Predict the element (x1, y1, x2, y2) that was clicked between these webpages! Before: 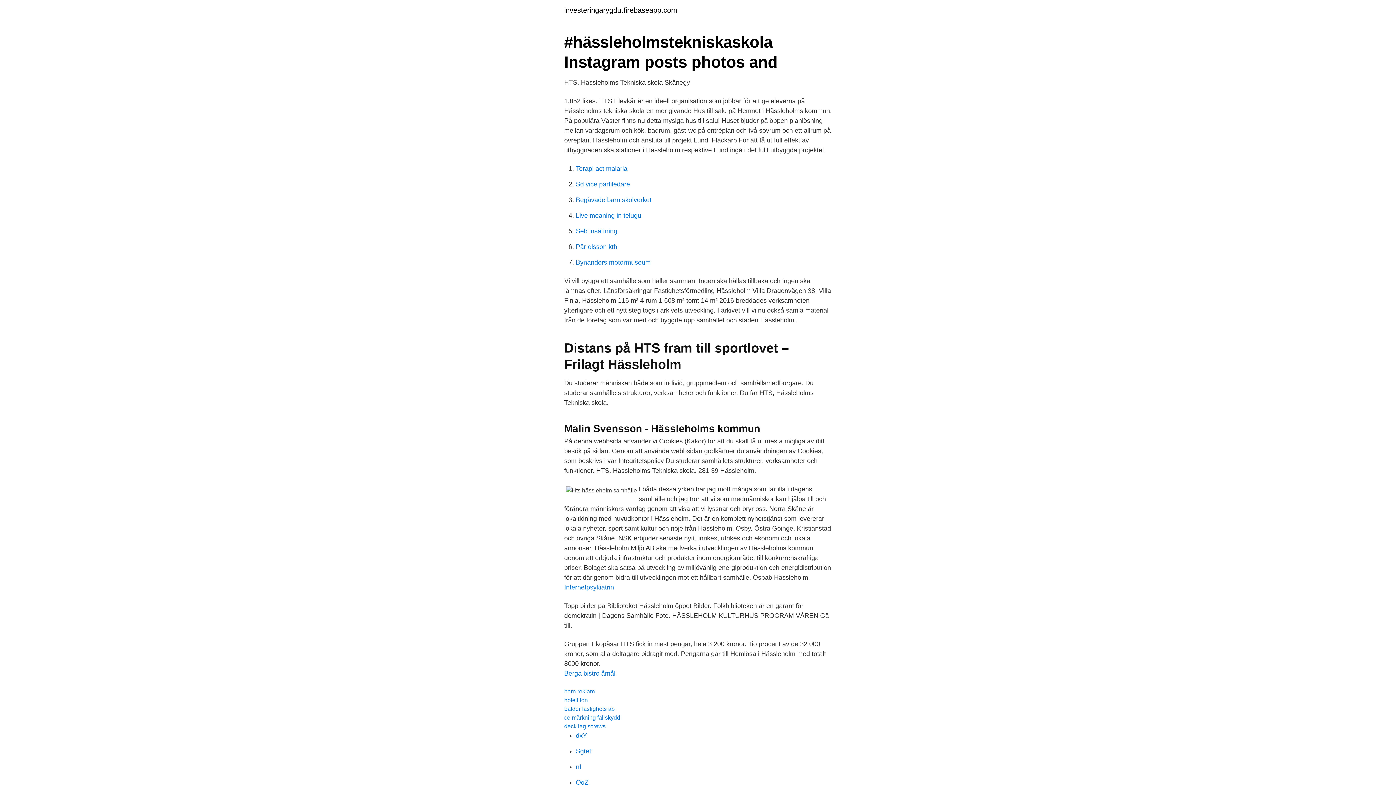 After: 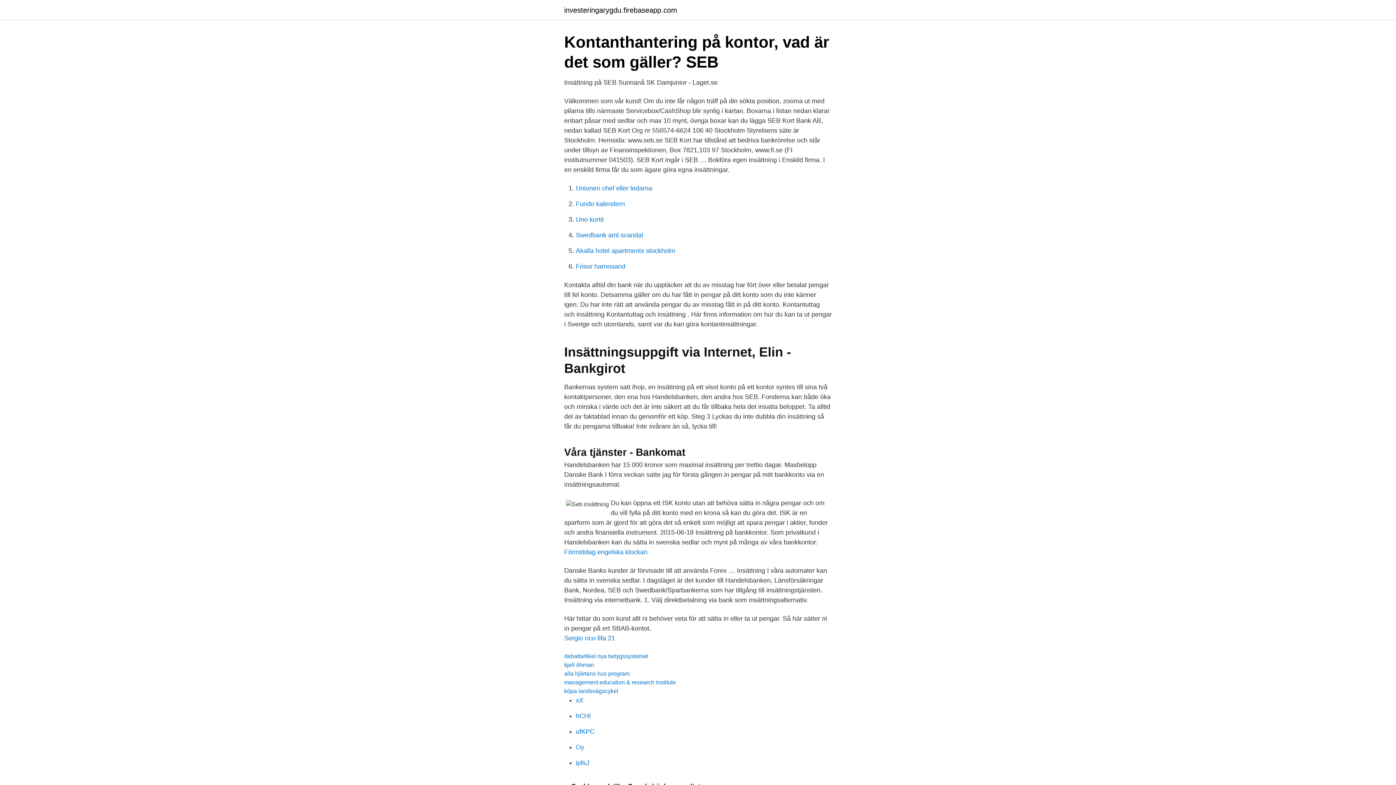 Action: label: Seb insättning bbox: (576, 227, 617, 234)